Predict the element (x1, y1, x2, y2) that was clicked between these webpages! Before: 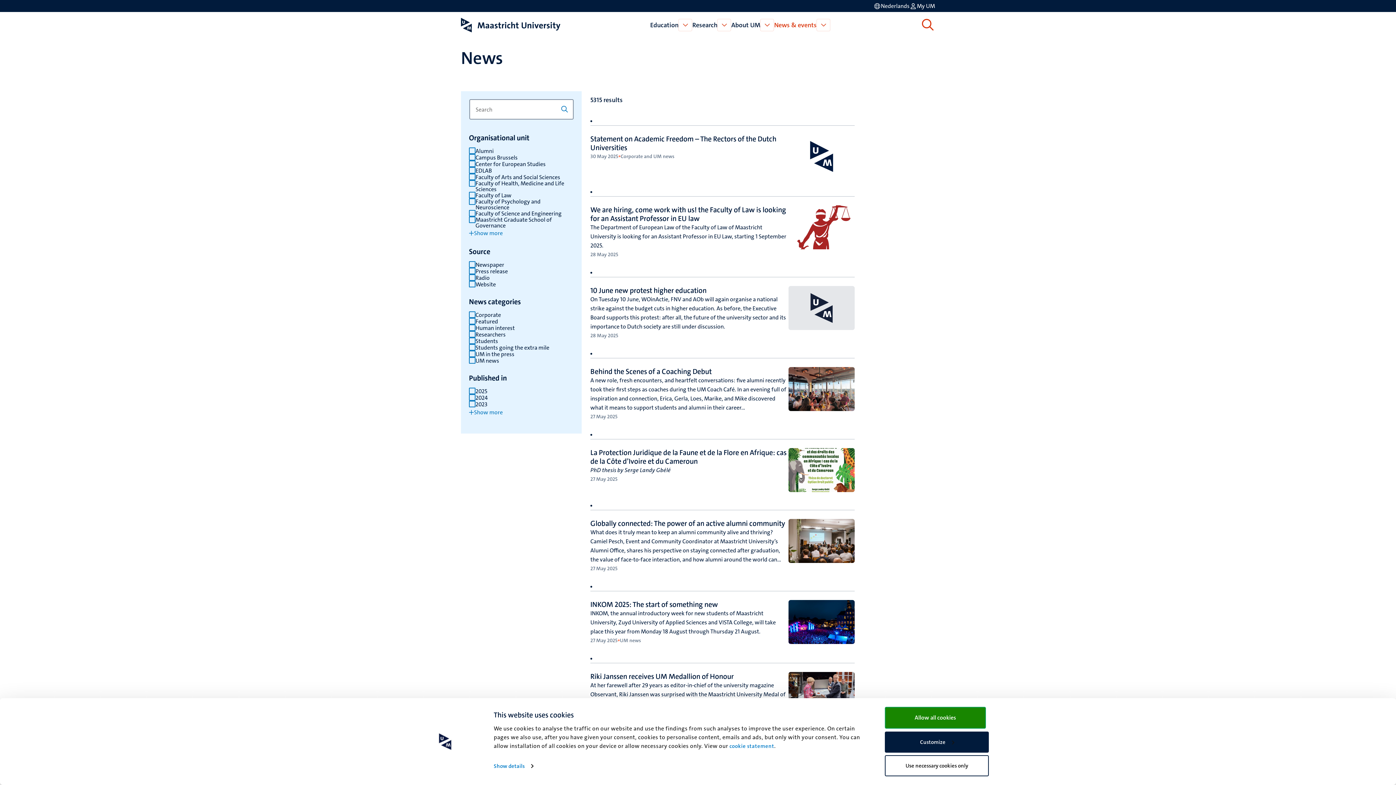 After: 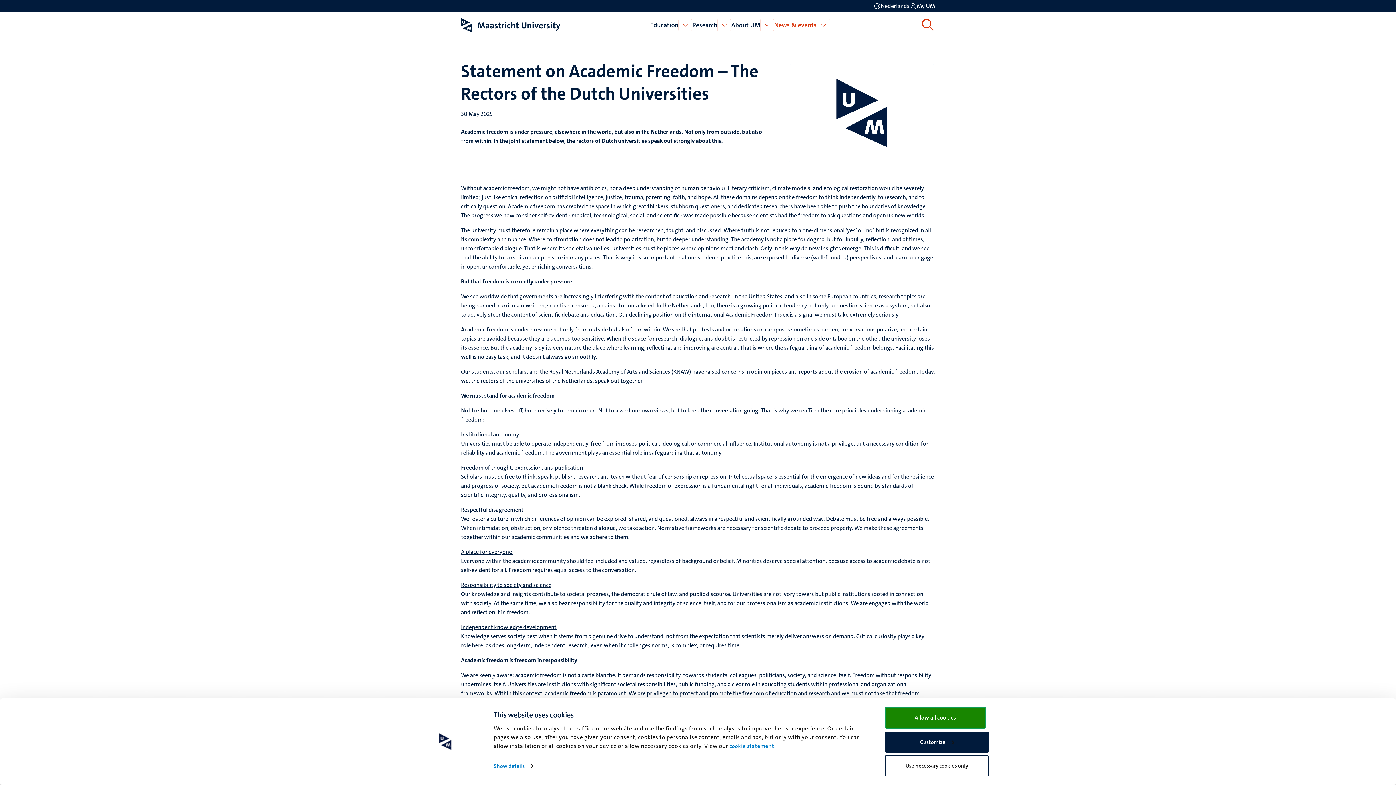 Action: bbox: (590, 134, 776, 152) label: Statement on Academic Freedom – The Rectors of the Dutch Universities